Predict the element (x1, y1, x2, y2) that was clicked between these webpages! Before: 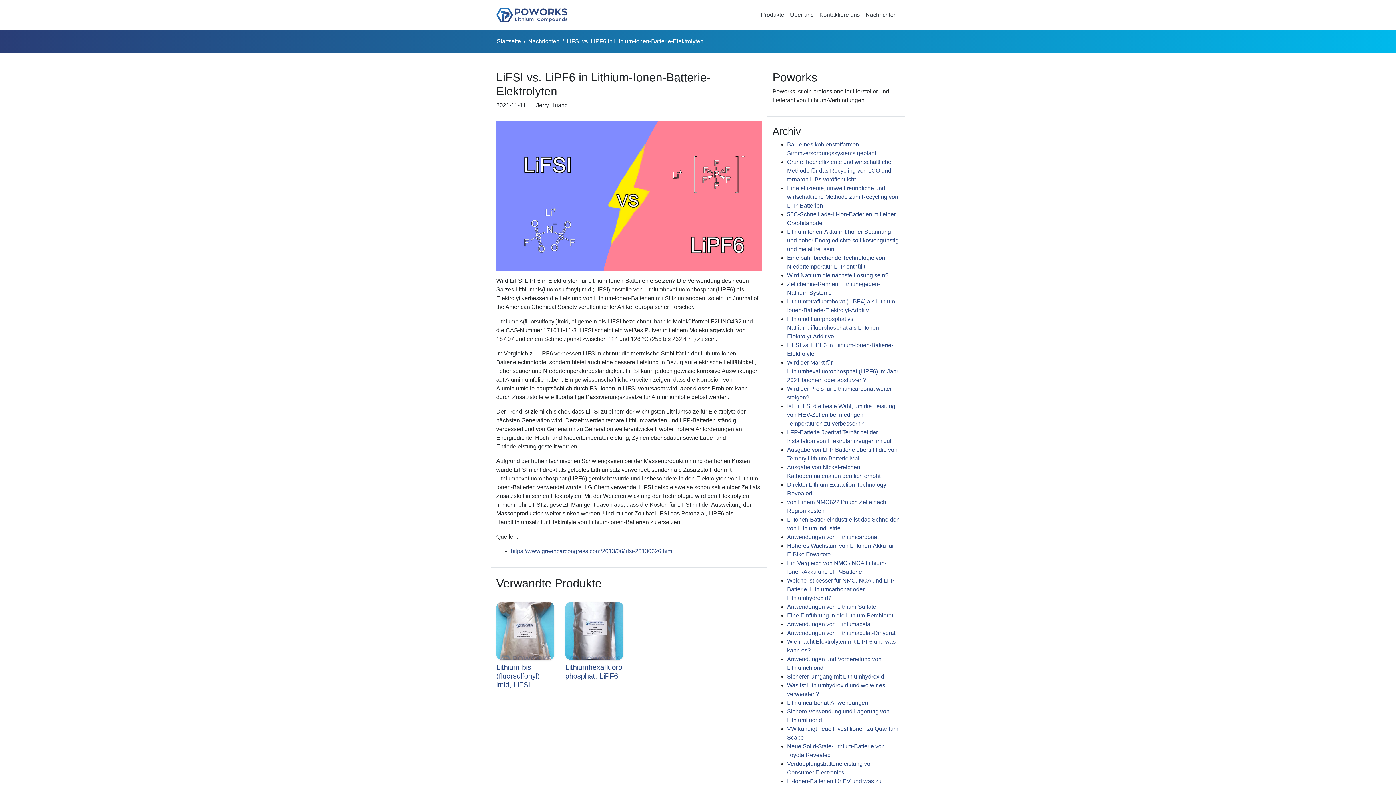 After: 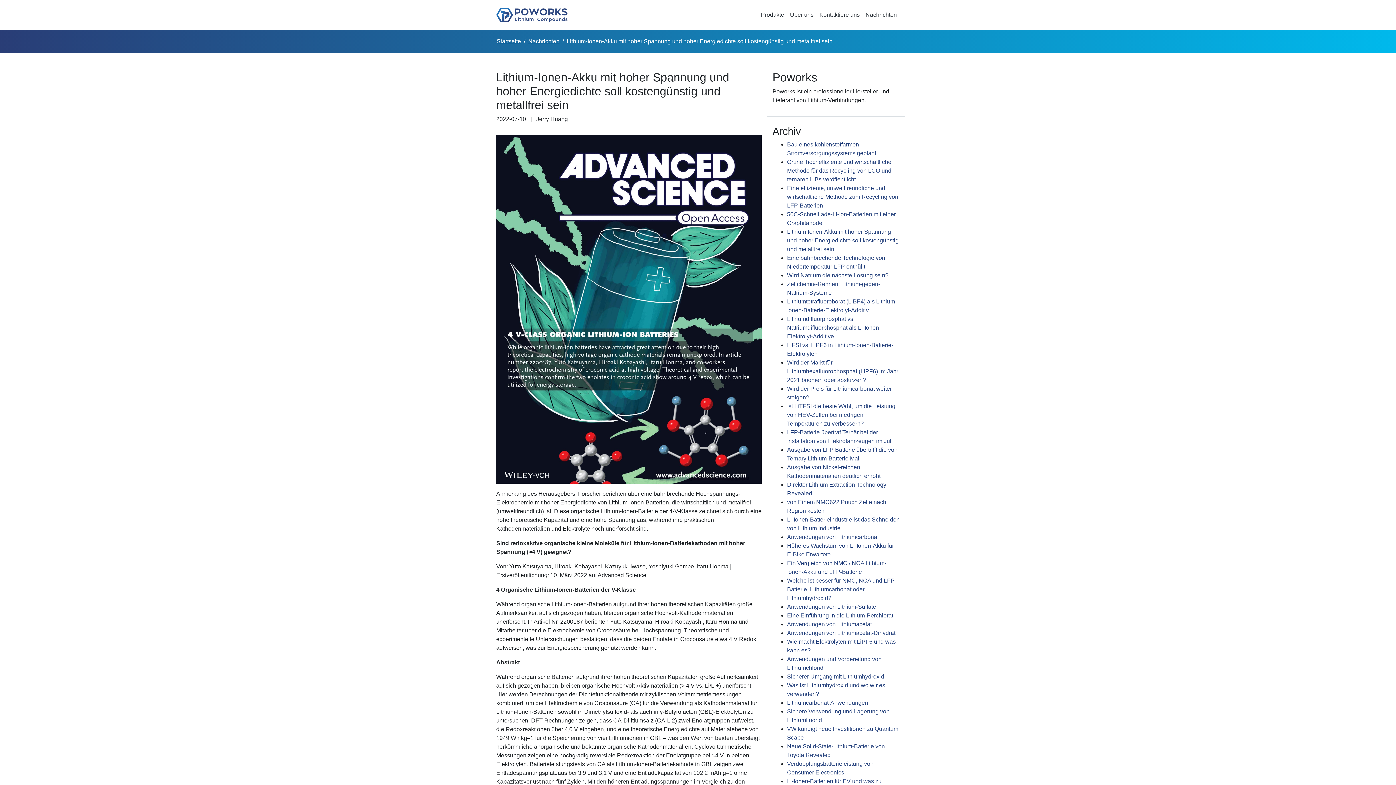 Action: bbox: (787, 228, 898, 252) label: Lithium-Ionen-Akku mit hoher Spannung und hoher Energiedichte soll kostengünstig und metallfrei sein